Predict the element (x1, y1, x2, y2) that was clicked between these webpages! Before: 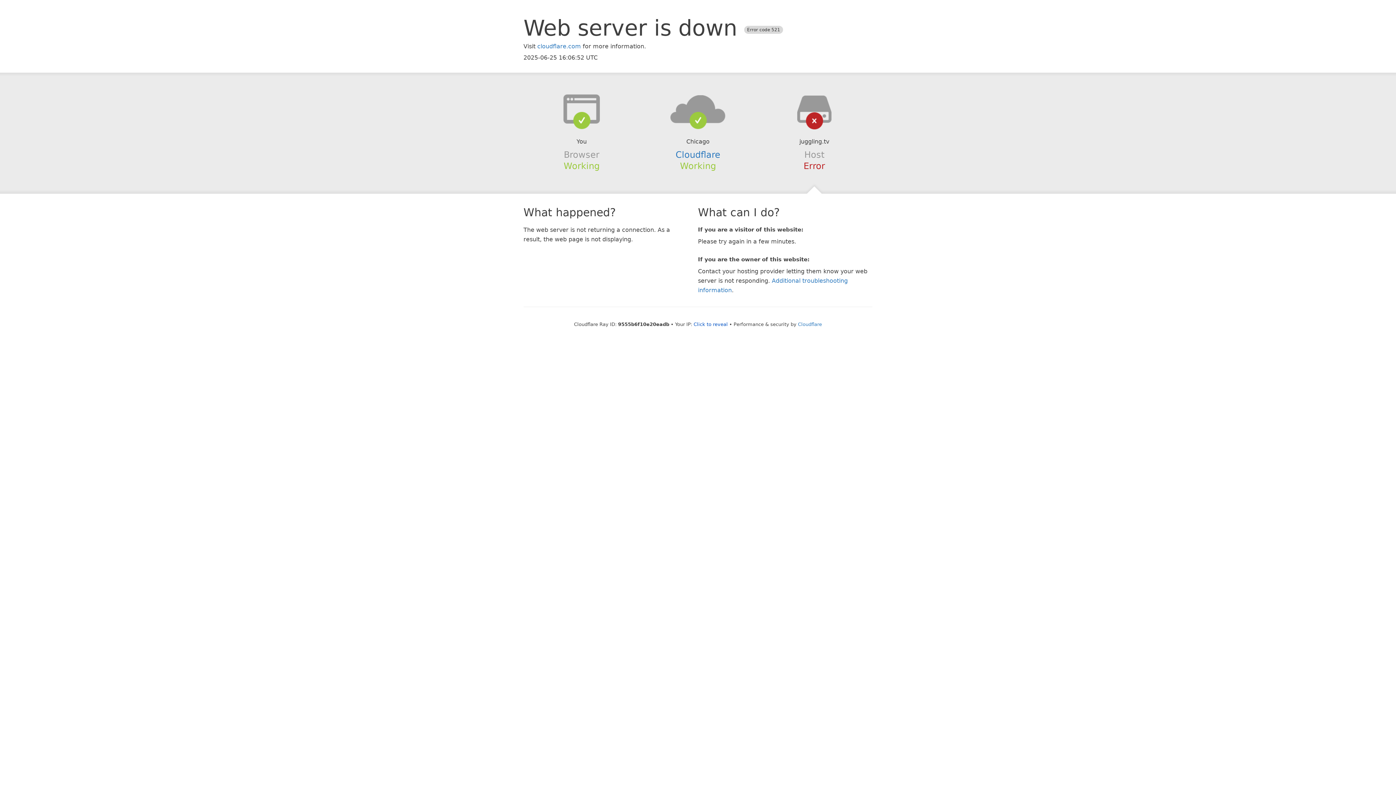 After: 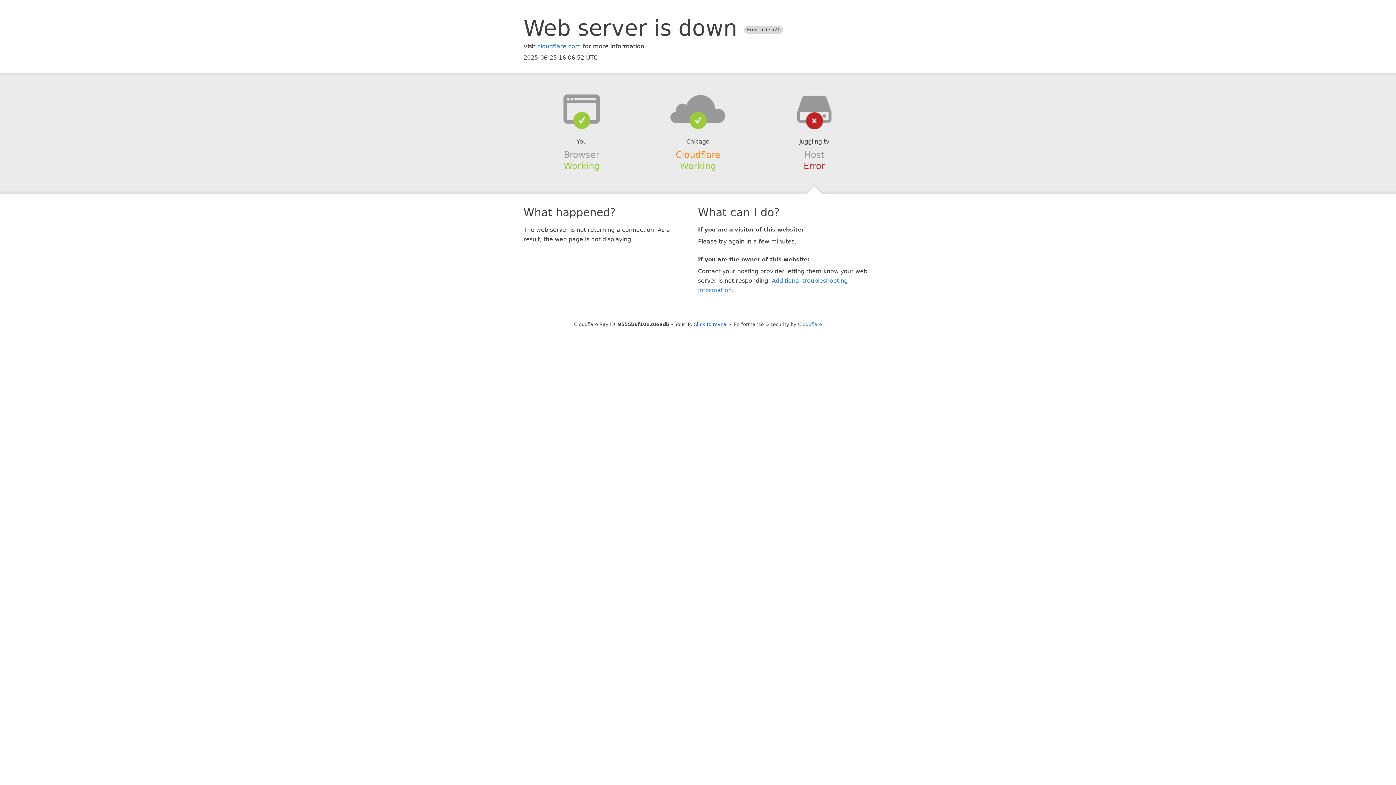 Action: label: Cloudflare bbox: (675, 149, 720, 159)